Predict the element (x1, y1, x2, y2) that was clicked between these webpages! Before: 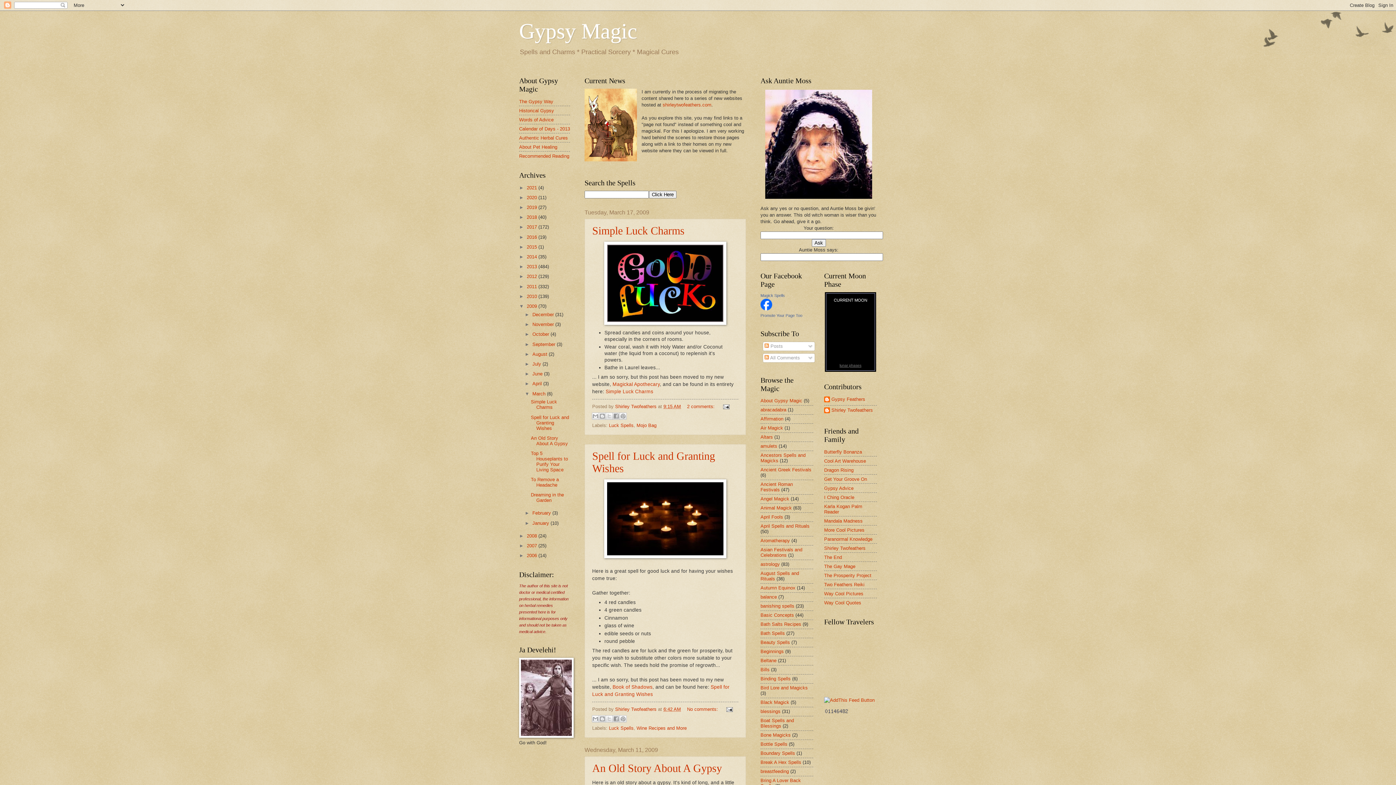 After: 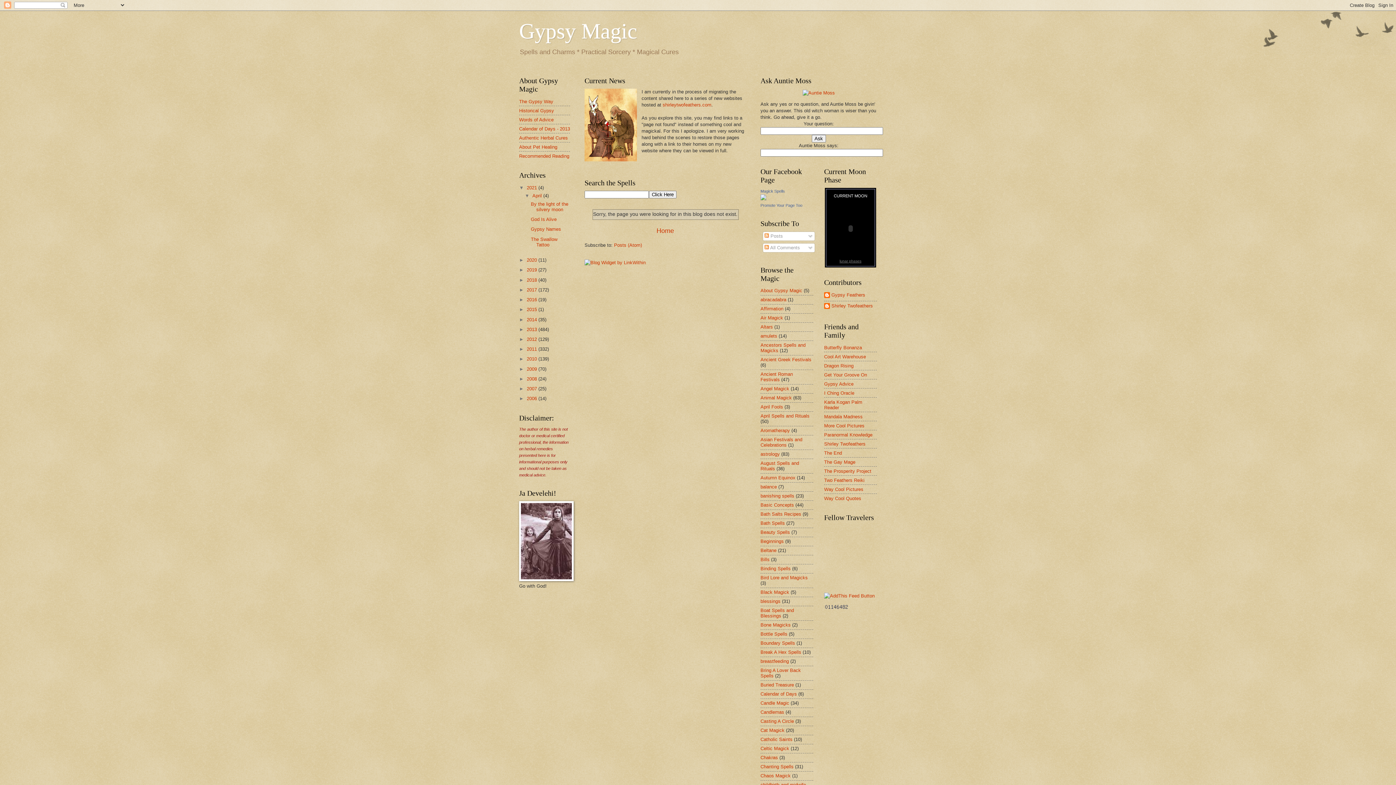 Action: bbox: (519, 98, 553, 104) label: The Gypsy Way